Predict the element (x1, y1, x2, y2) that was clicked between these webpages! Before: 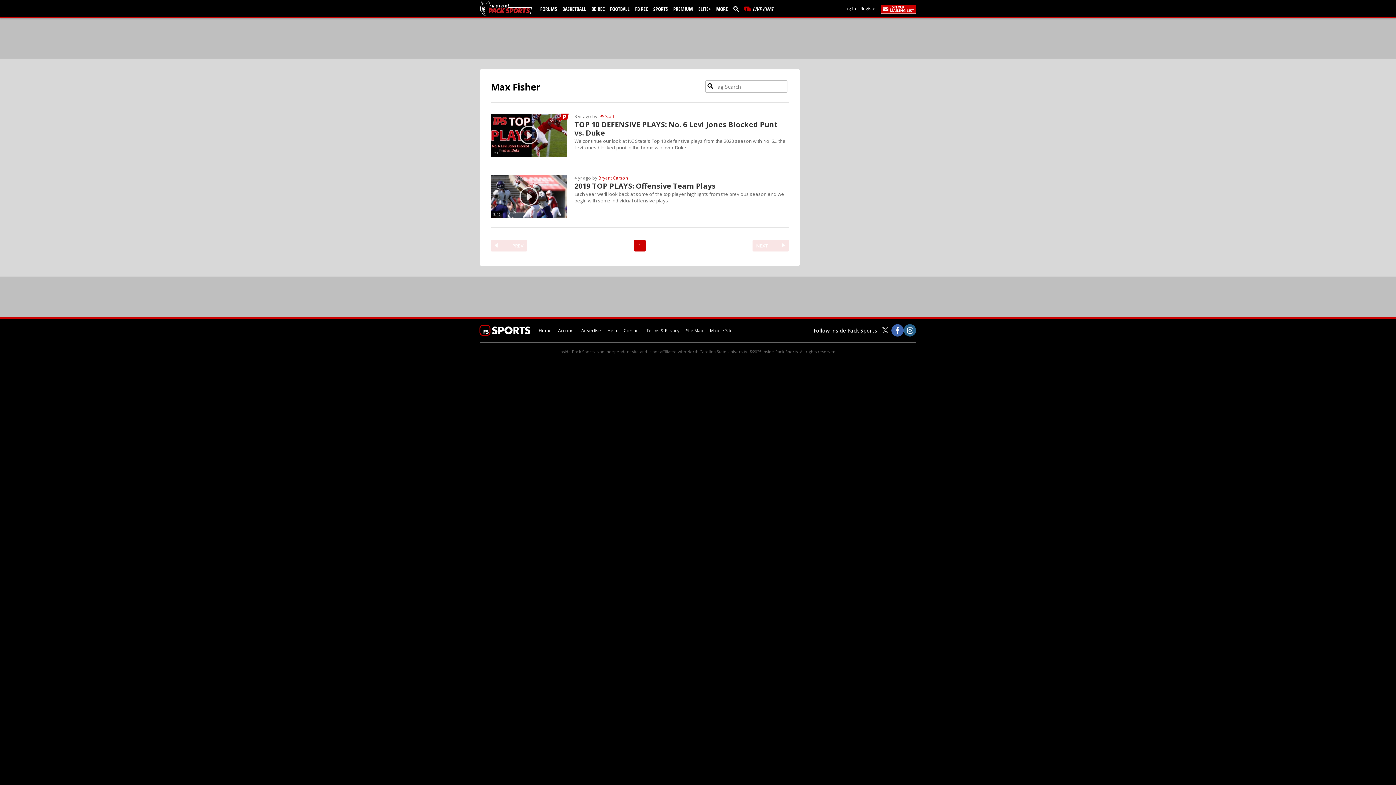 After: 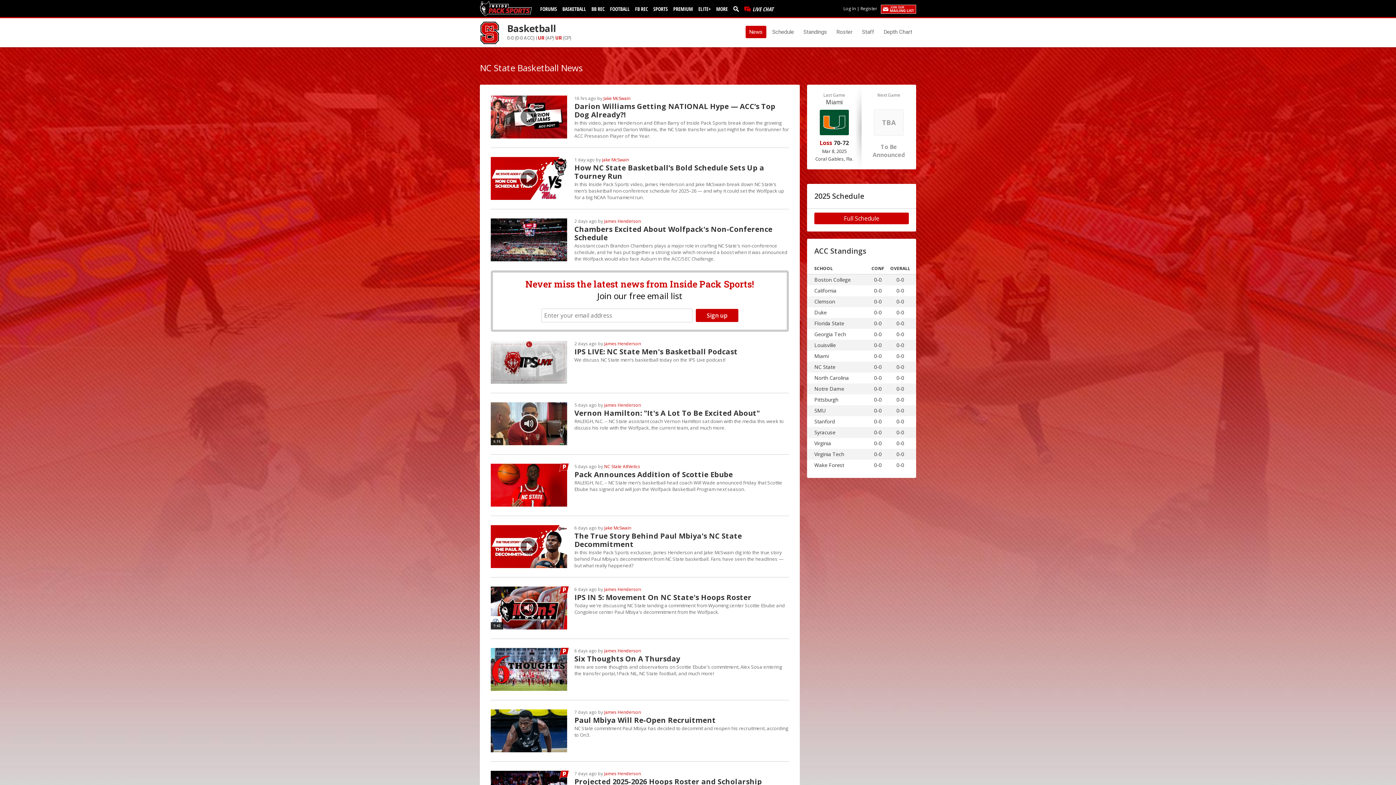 Action: bbox: (560, 5, 588, 12) label: BASKETBALL